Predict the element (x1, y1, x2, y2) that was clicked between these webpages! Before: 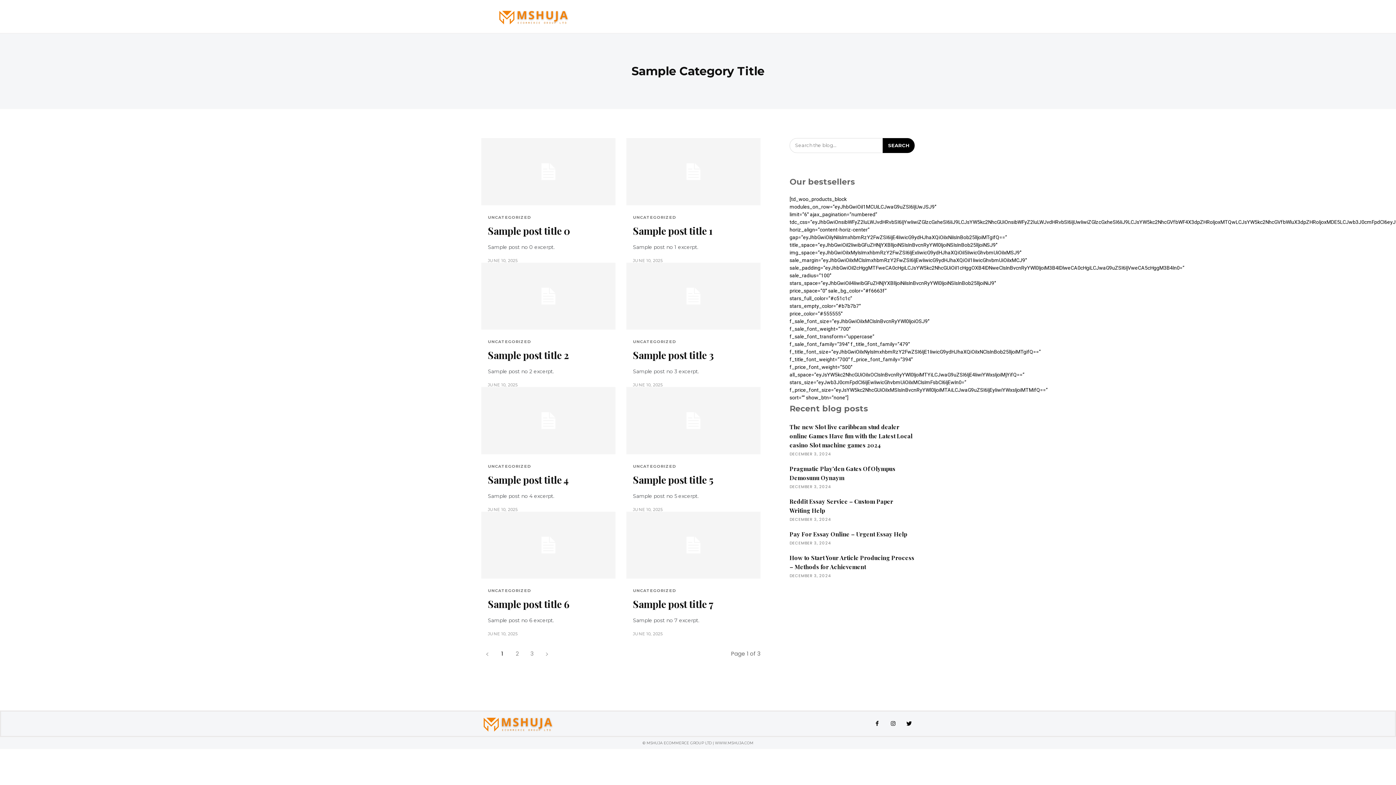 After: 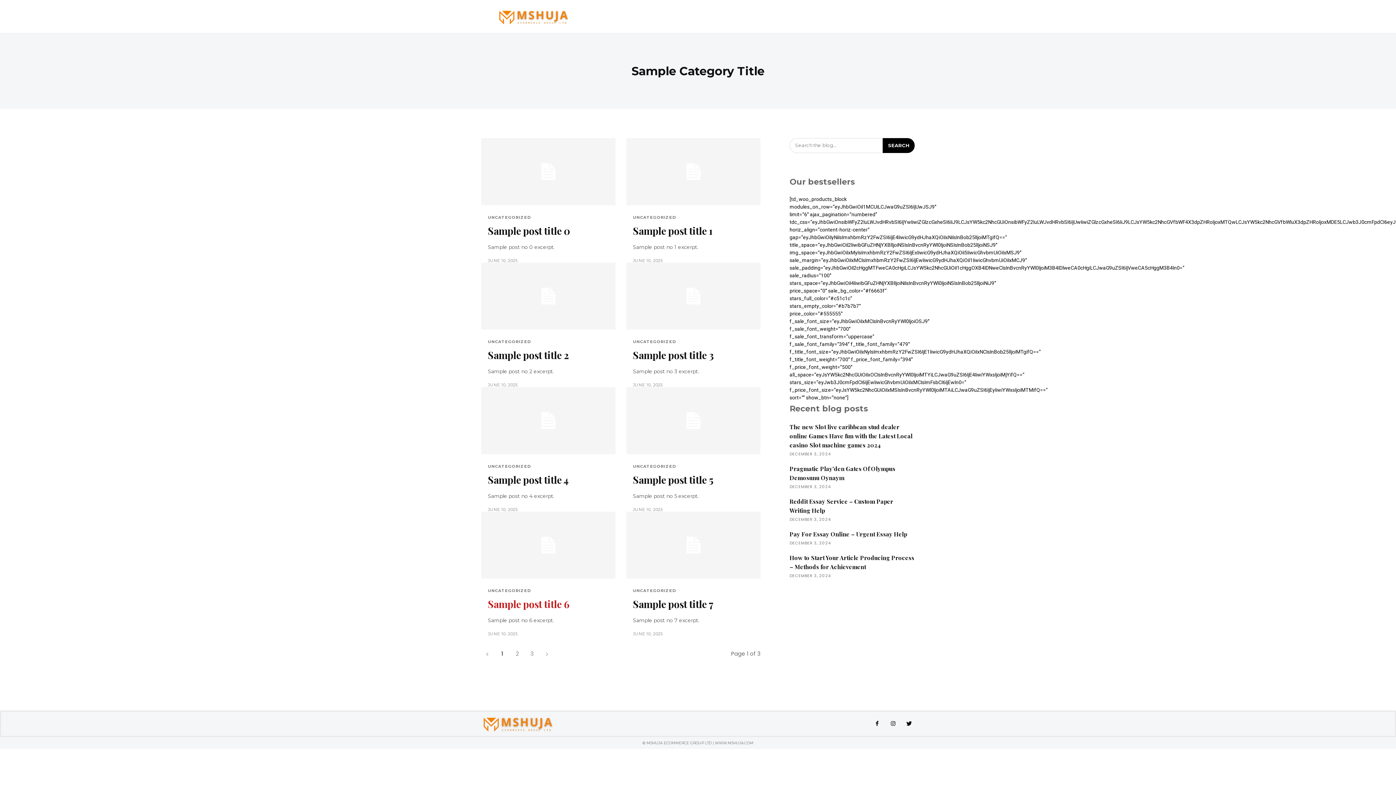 Action: bbox: (481, 511, 615, 579)